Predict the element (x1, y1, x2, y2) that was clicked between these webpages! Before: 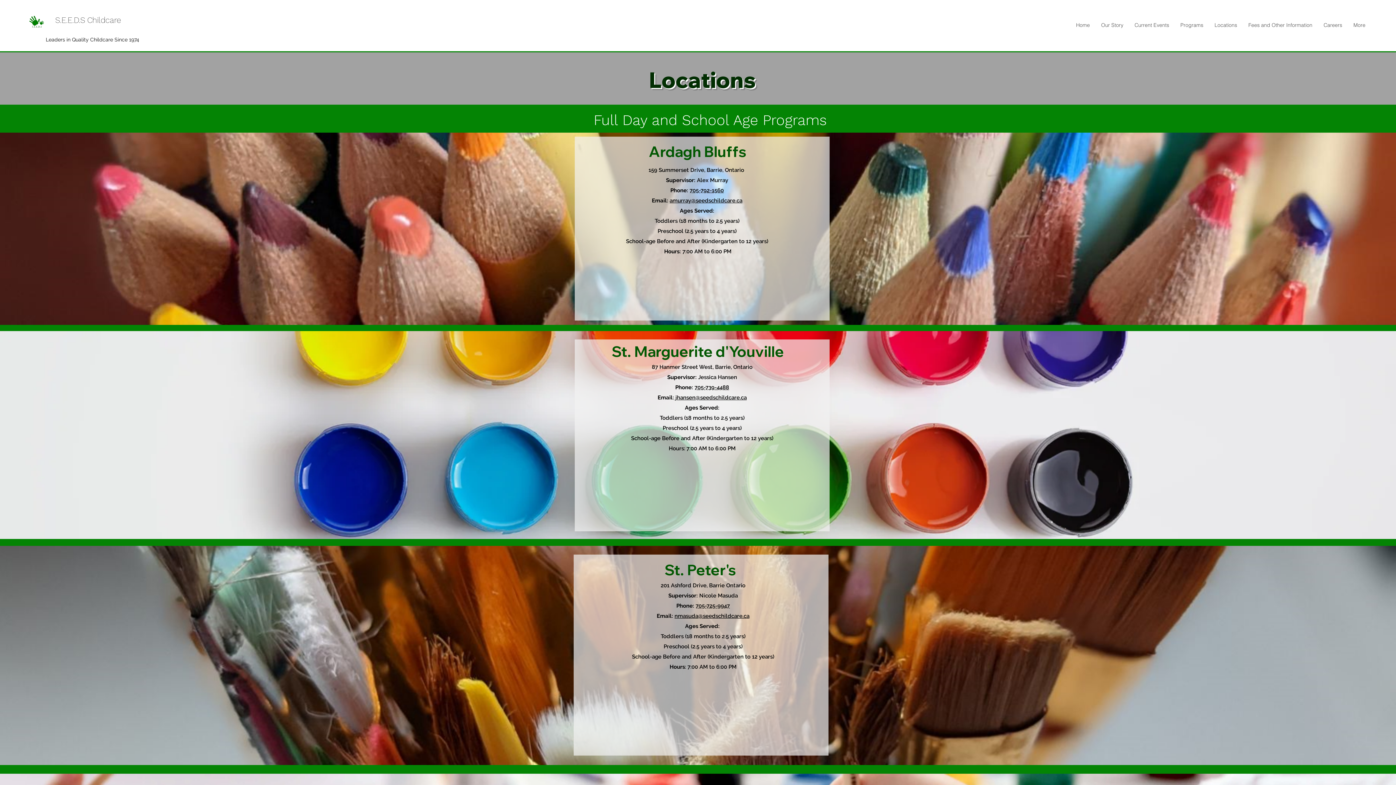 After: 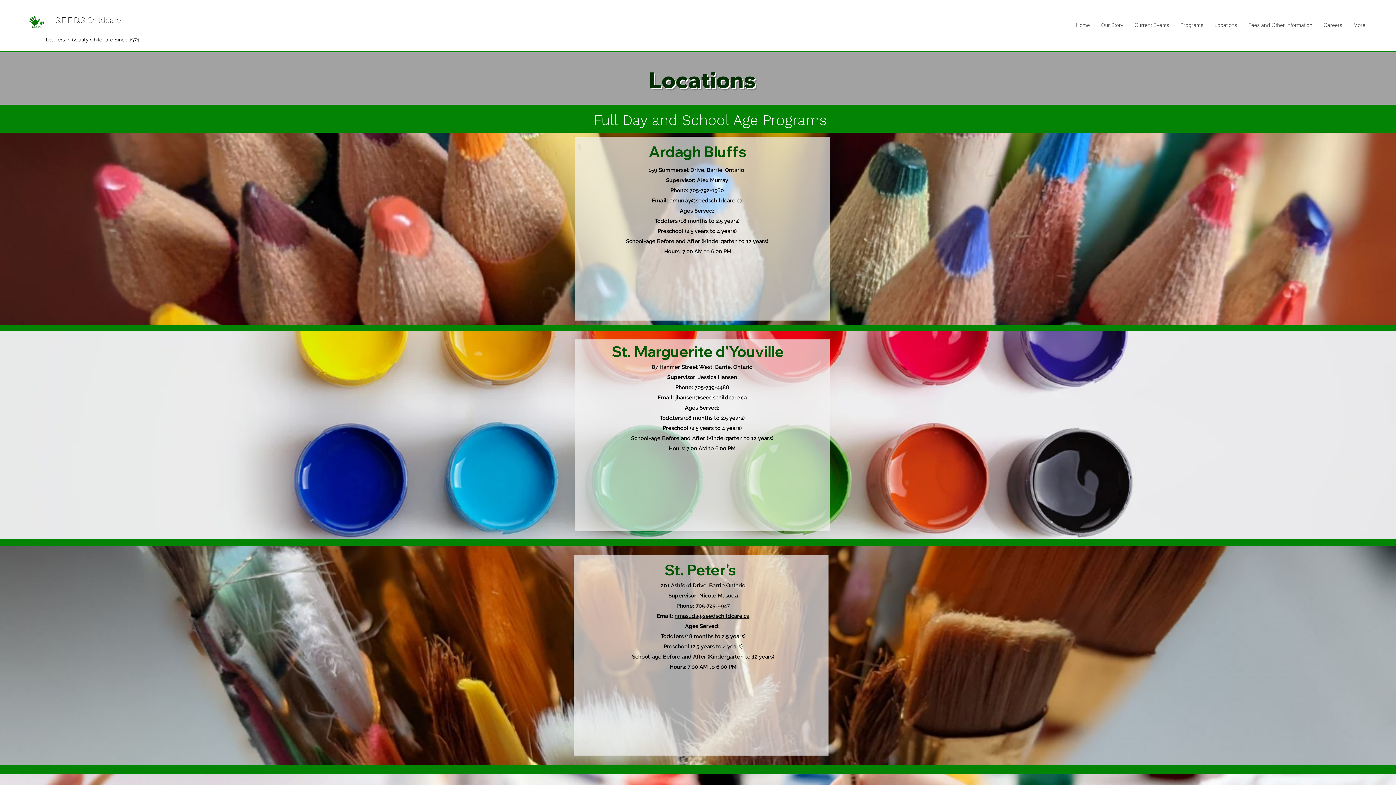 Action: bbox: (695, 602, 730, 609) label: 705-725-9947